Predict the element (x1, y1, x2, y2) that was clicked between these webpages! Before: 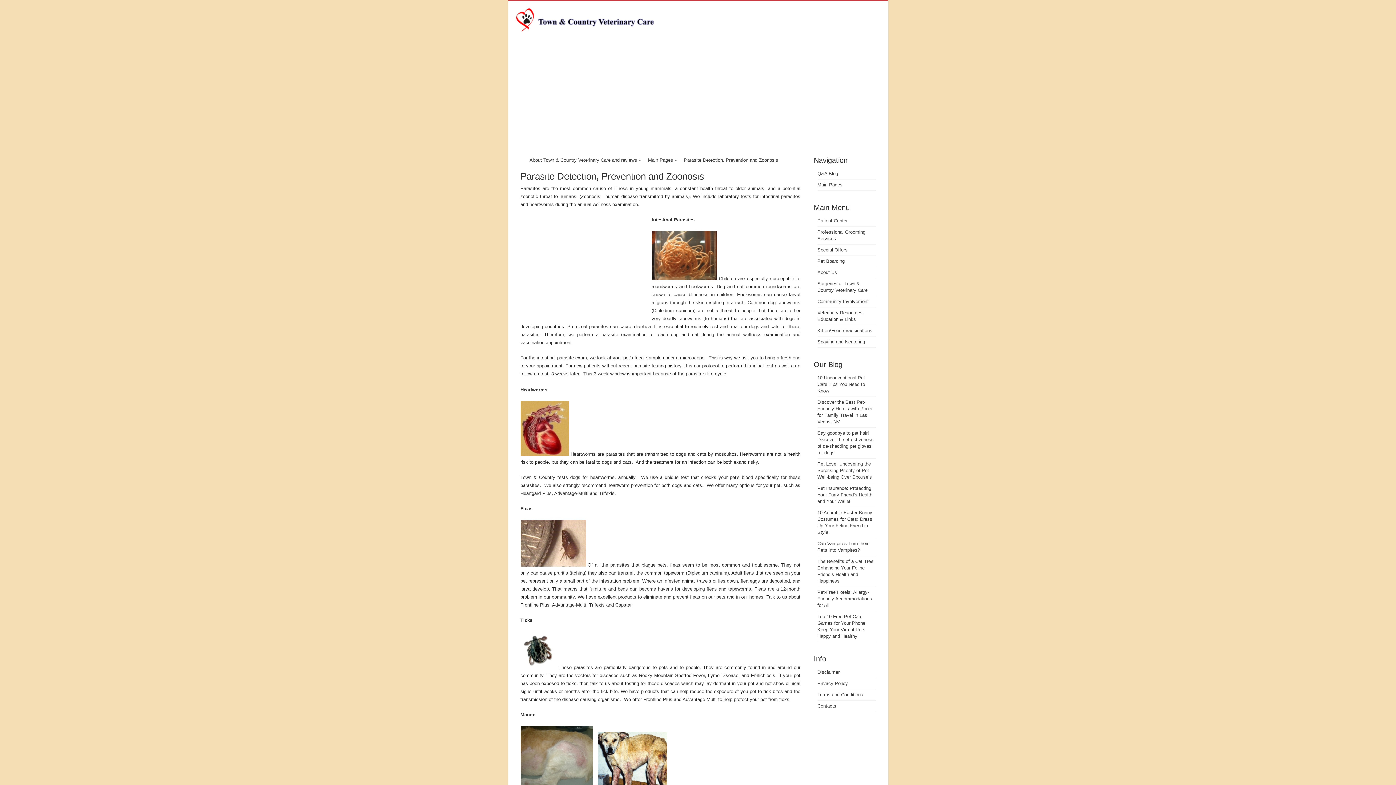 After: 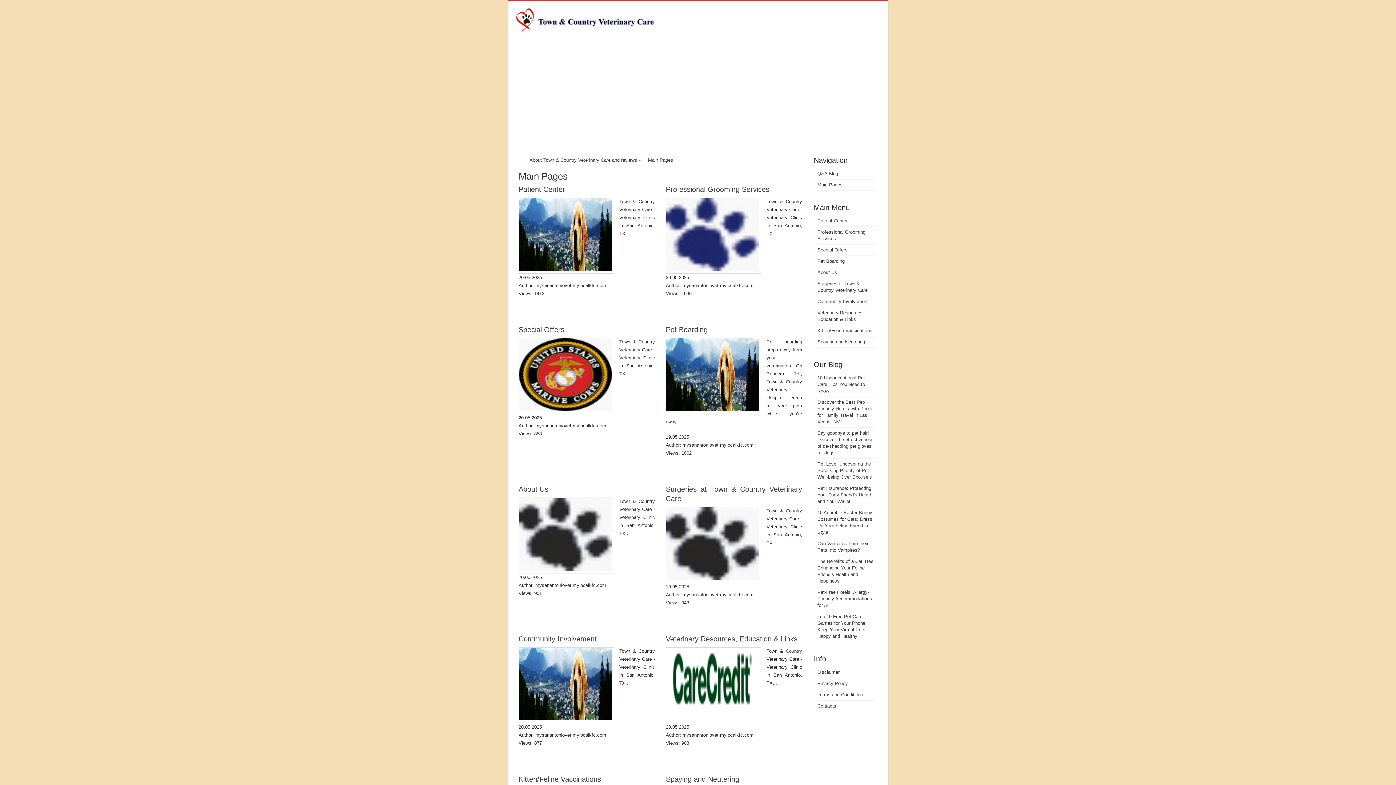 Action: label: Main Pages bbox: (648, 157, 673, 162)